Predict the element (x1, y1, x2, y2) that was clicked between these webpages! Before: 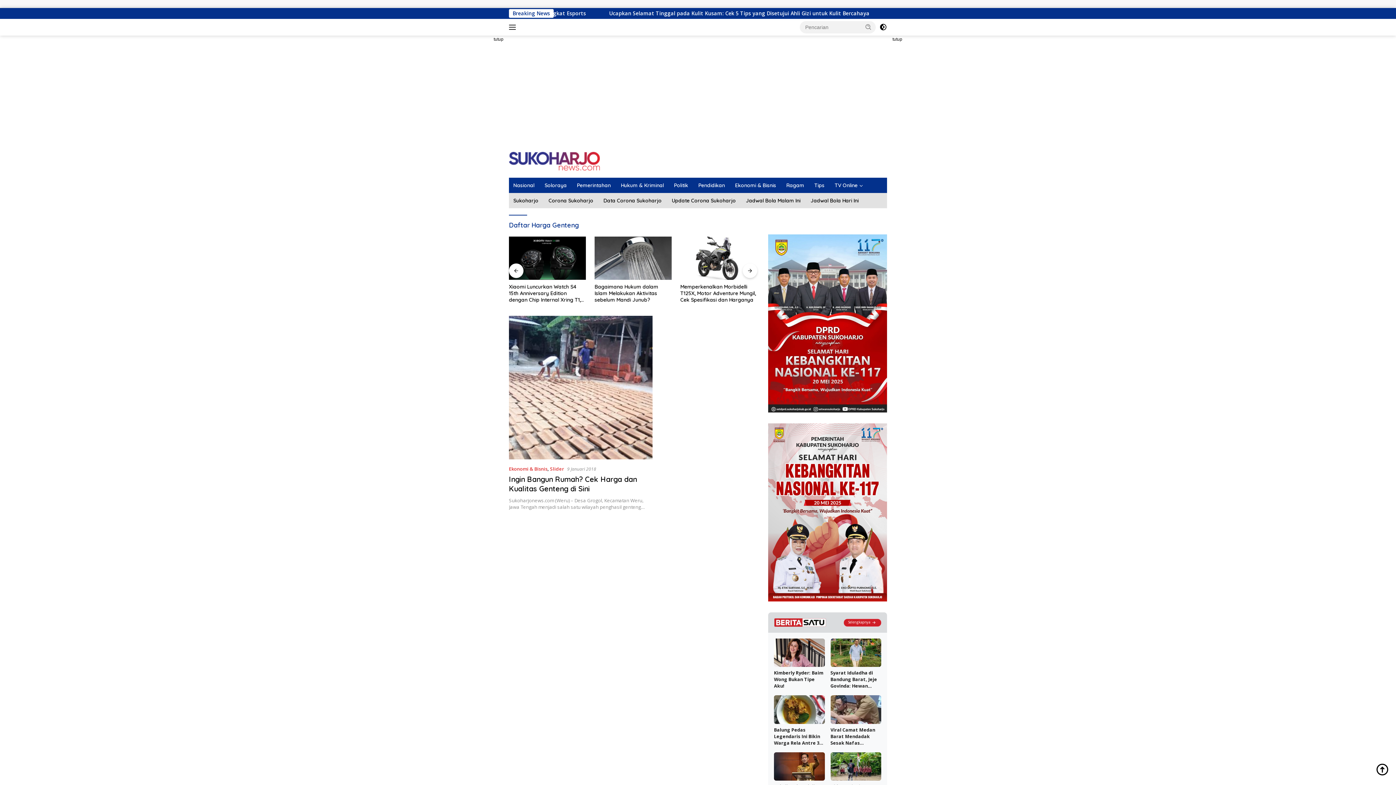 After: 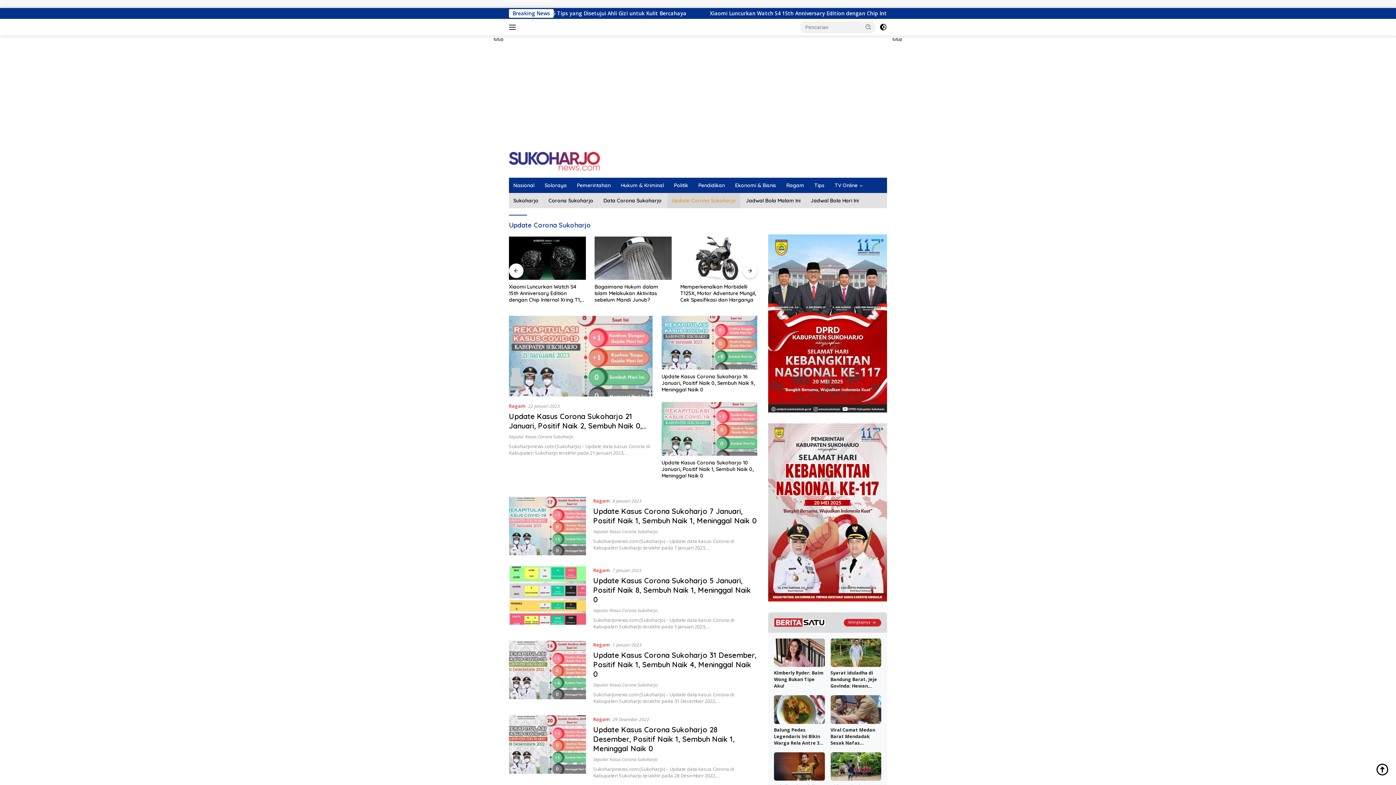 Action: bbox: (667, 193, 740, 208) label: Update Corona Sukoharjo